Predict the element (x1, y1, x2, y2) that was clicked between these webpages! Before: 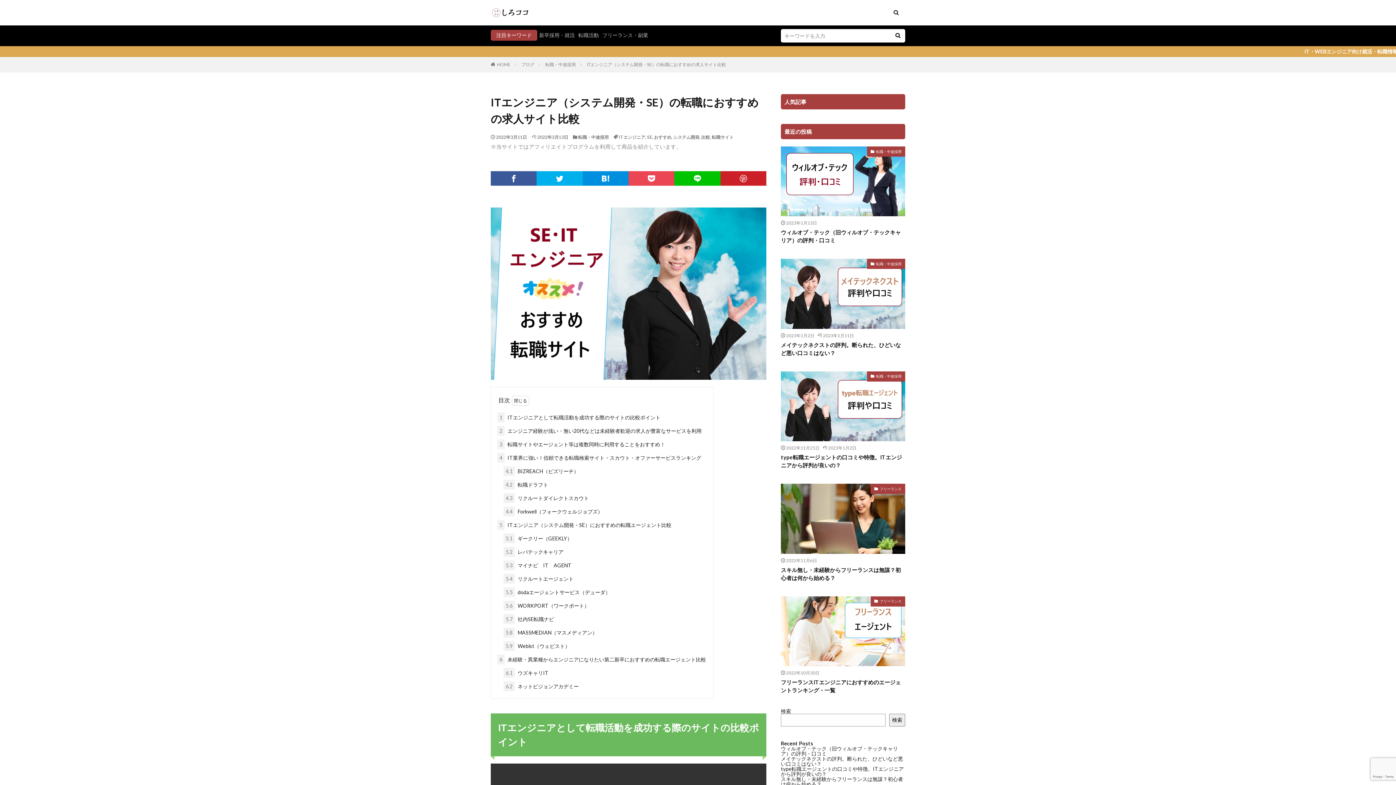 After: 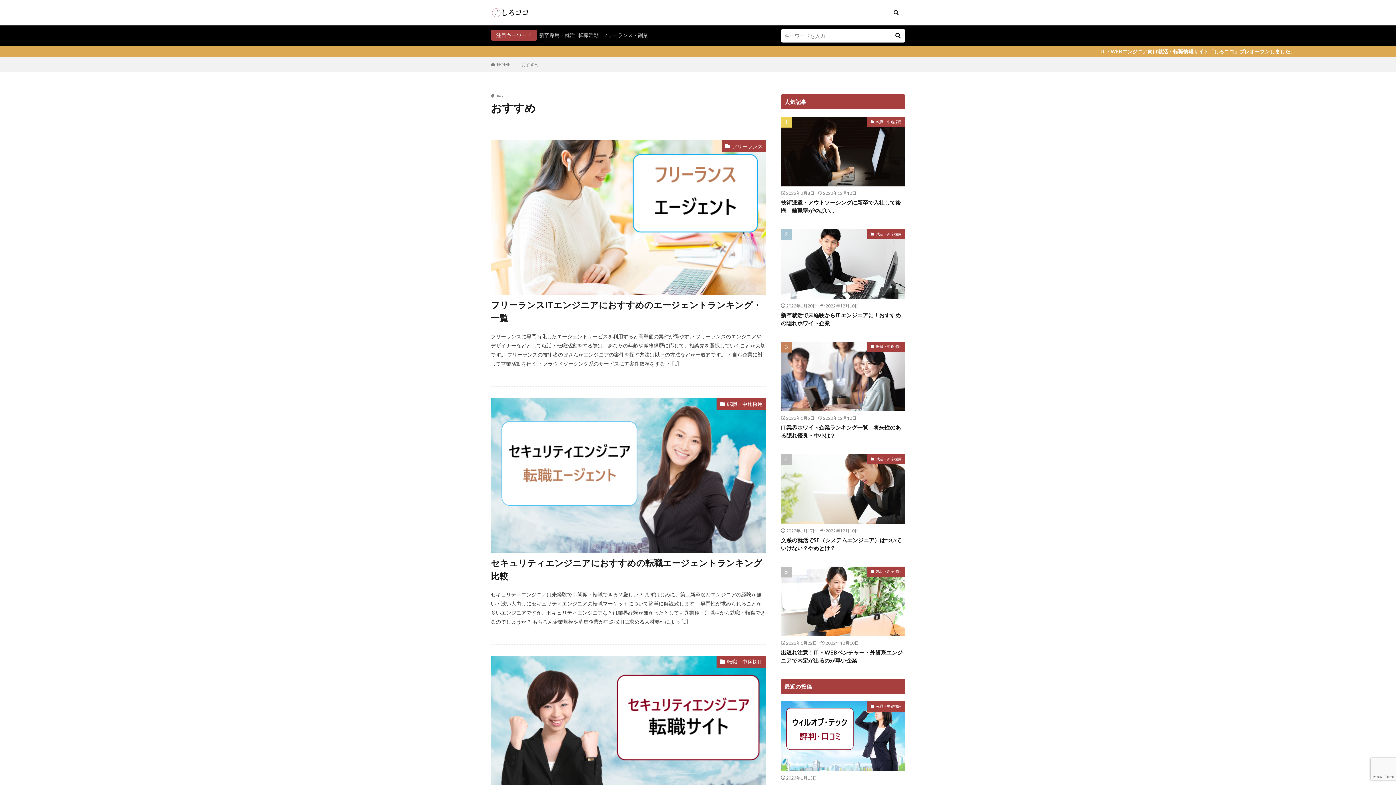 Action: bbox: (654, 134, 671, 140) label: おすすめ